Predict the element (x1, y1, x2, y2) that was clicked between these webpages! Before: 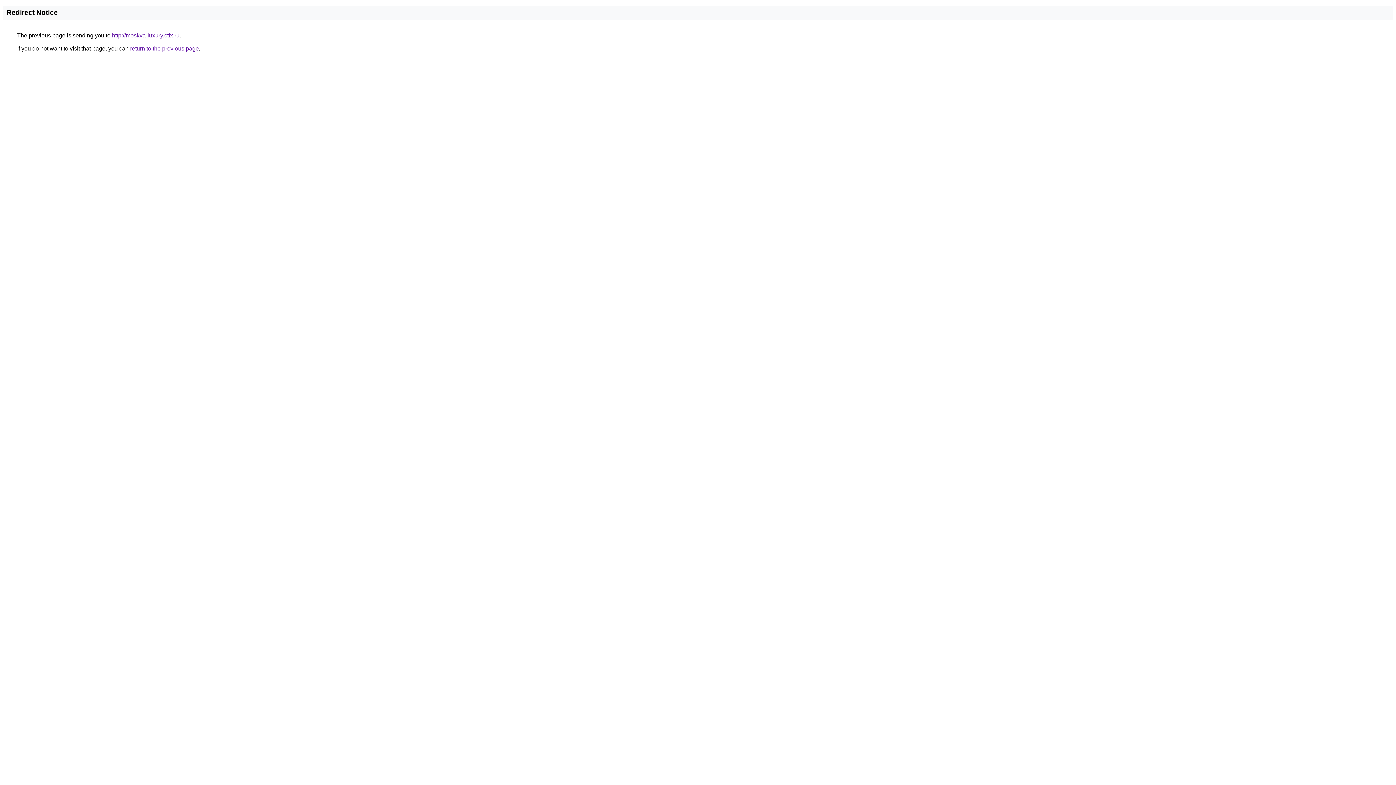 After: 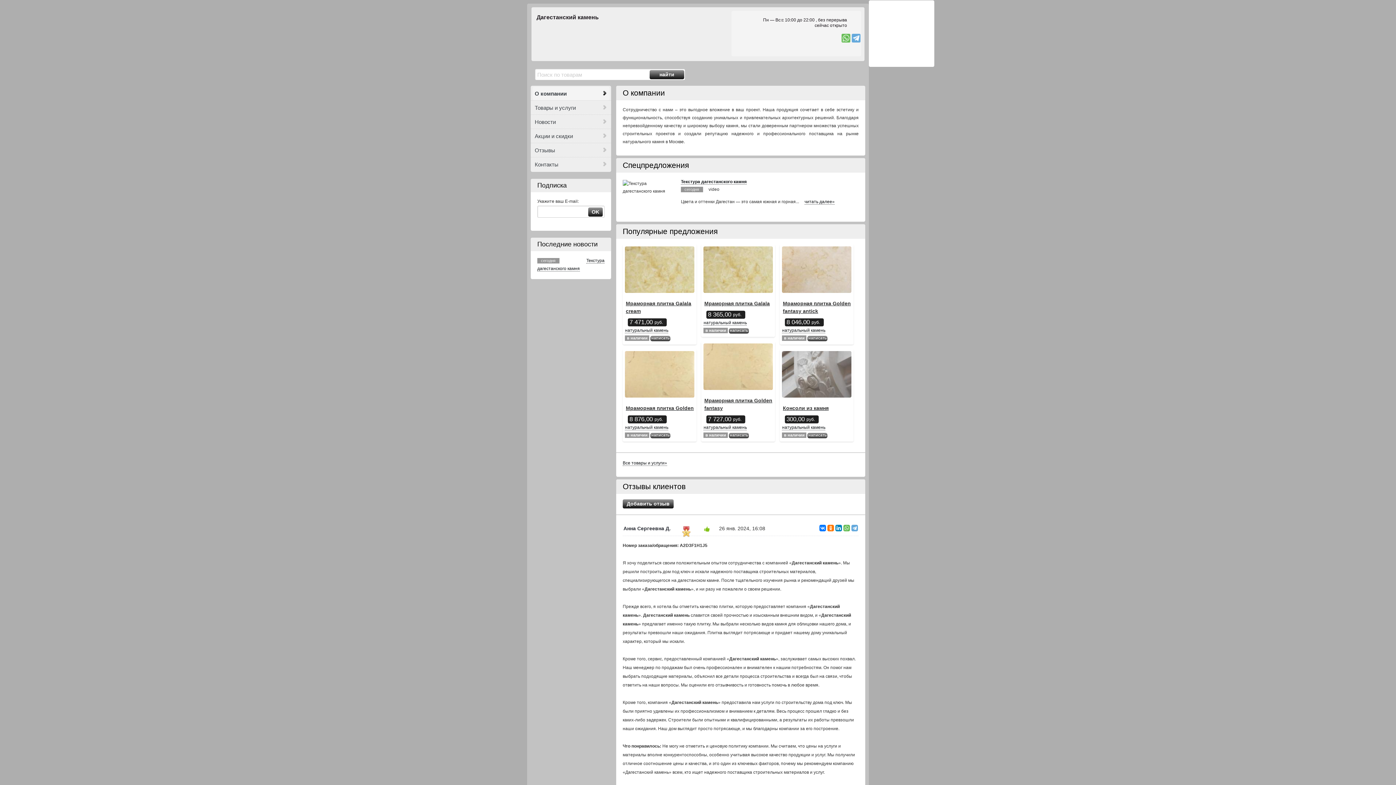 Action: bbox: (112, 32, 179, 38) label: http://moskva-luxury.ctlx.ru